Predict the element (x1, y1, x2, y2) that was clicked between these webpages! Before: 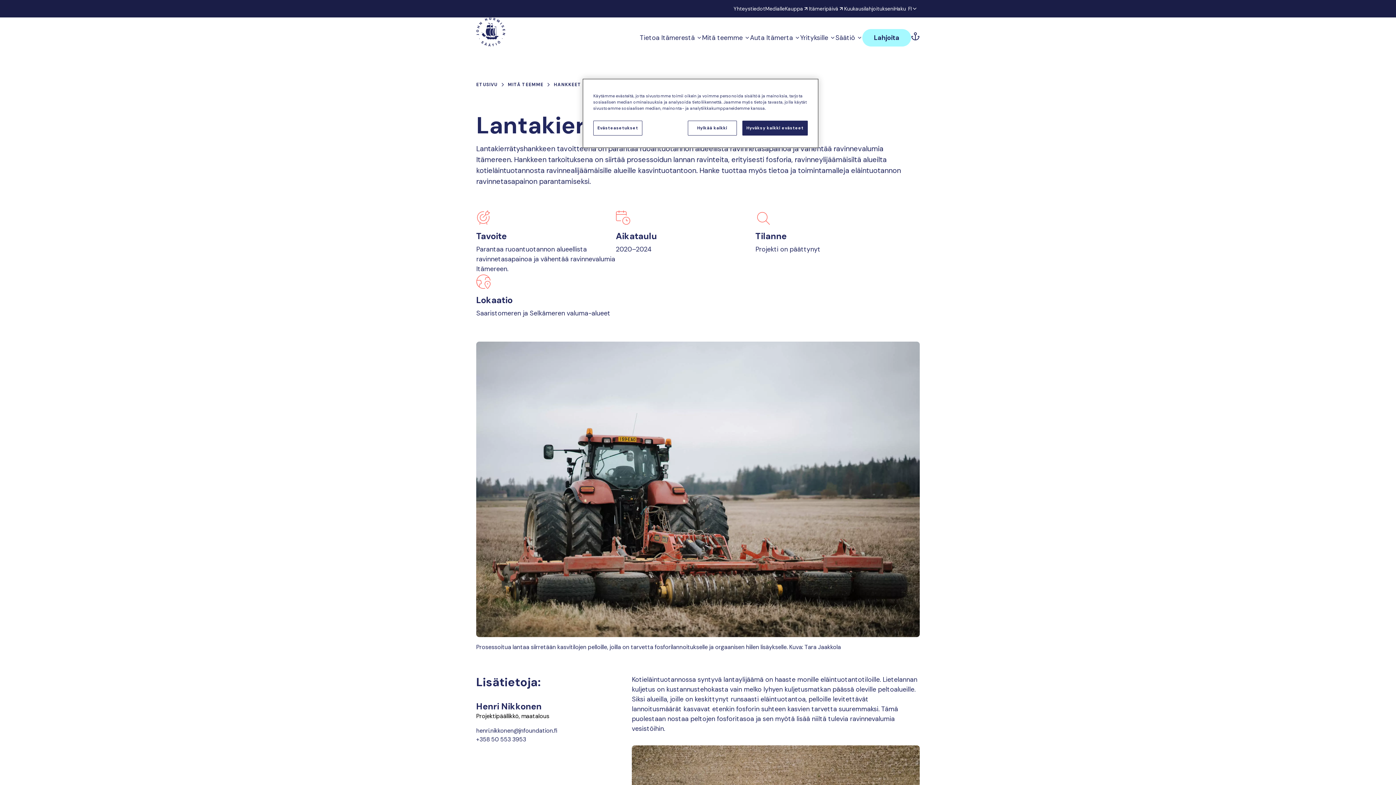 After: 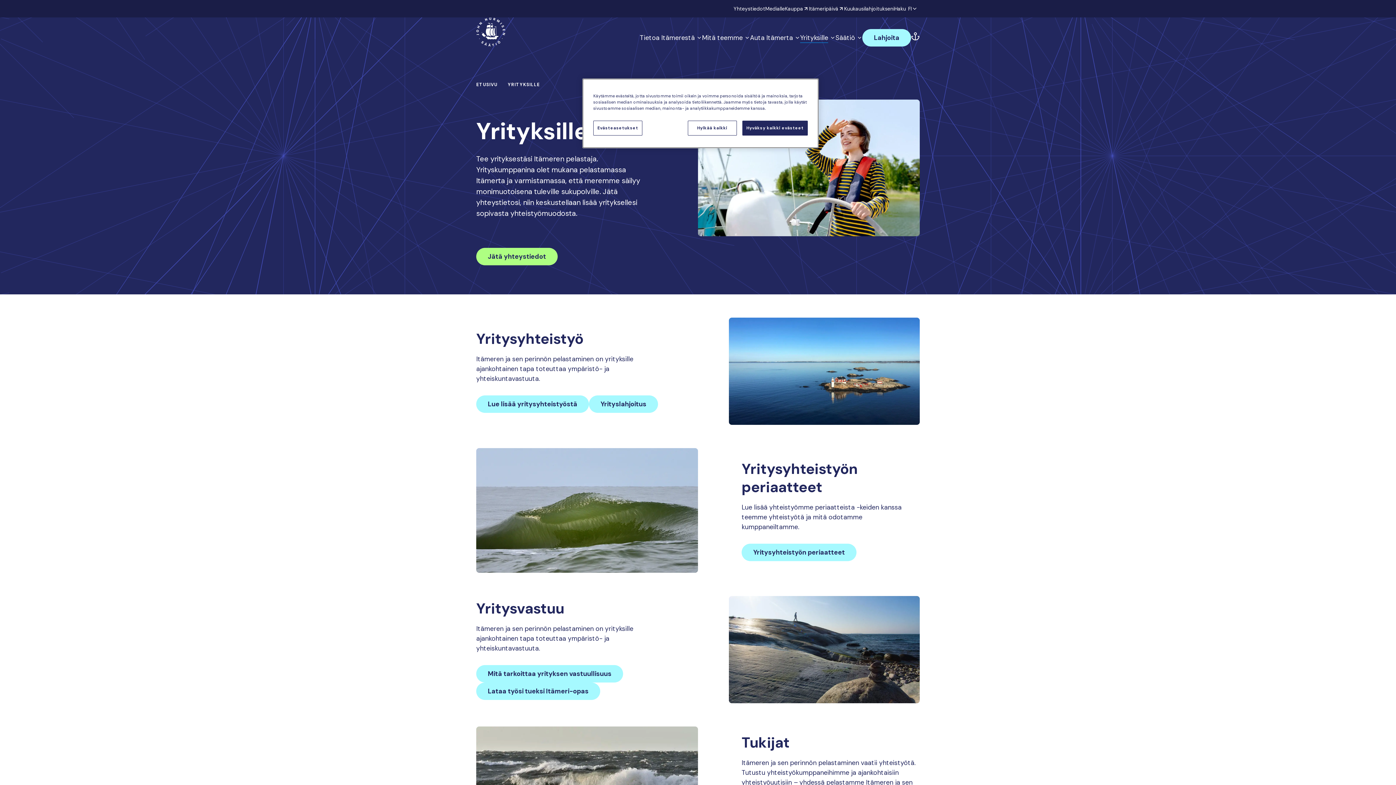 Action: label: Yrityksille bbox: (800, 32, 835, 42)